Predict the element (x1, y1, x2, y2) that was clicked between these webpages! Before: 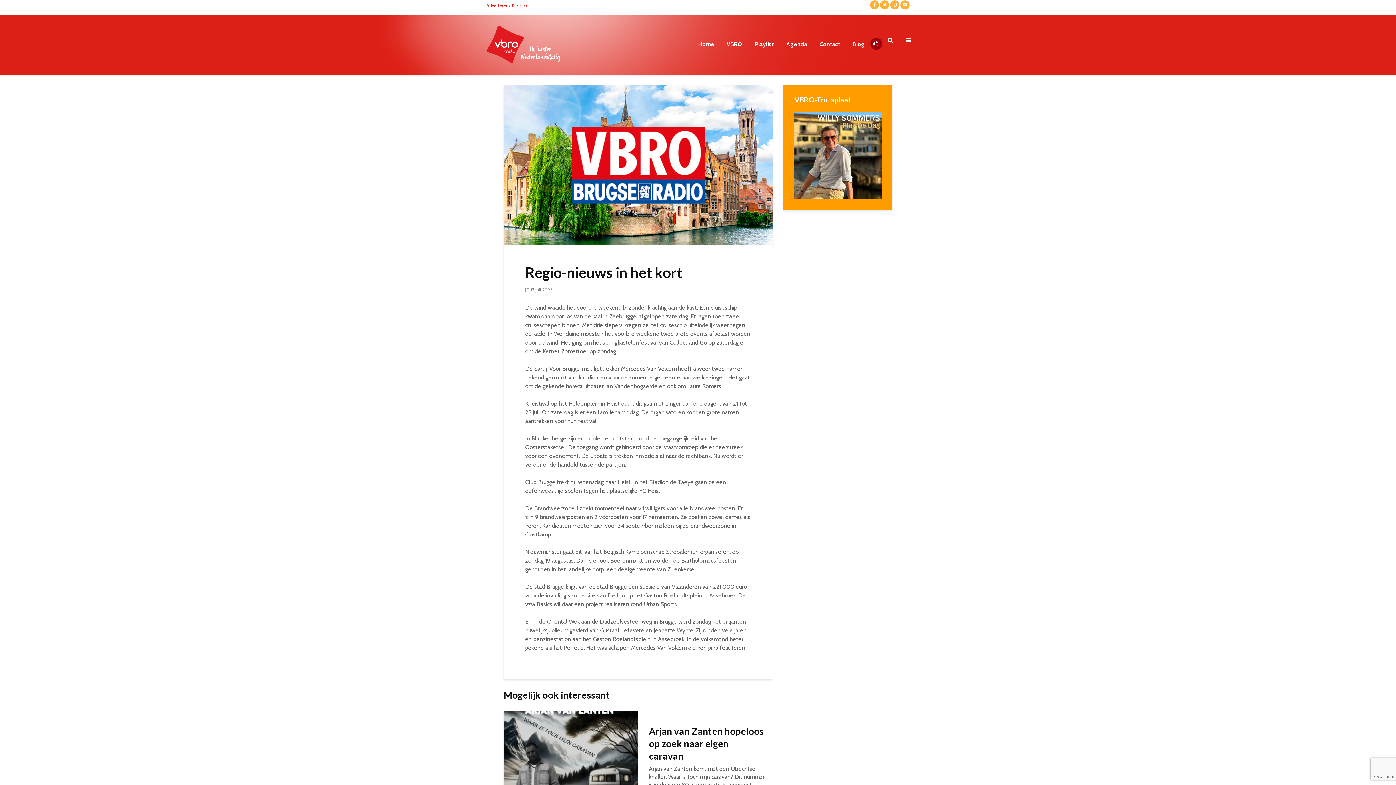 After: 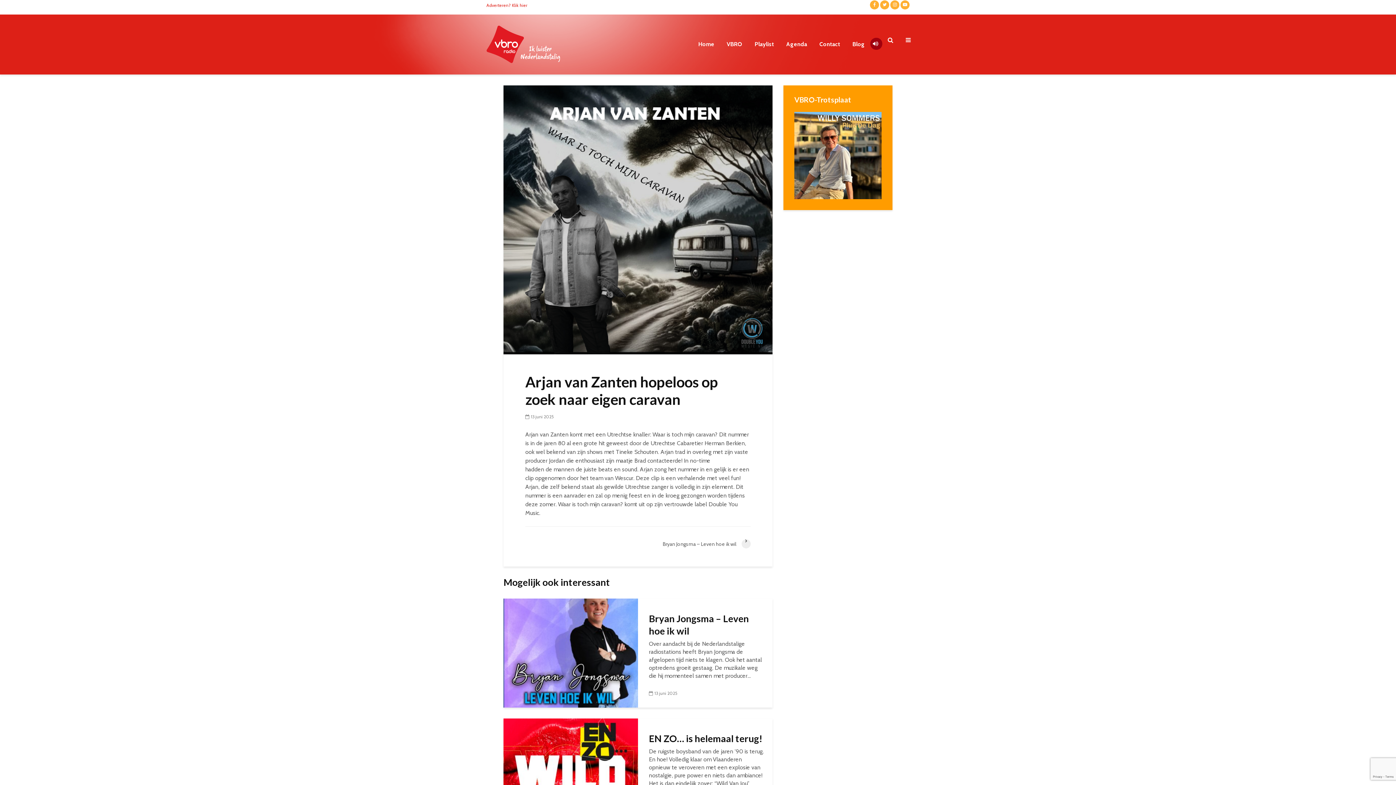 Action: bbox: (503, 762, 638, 769)